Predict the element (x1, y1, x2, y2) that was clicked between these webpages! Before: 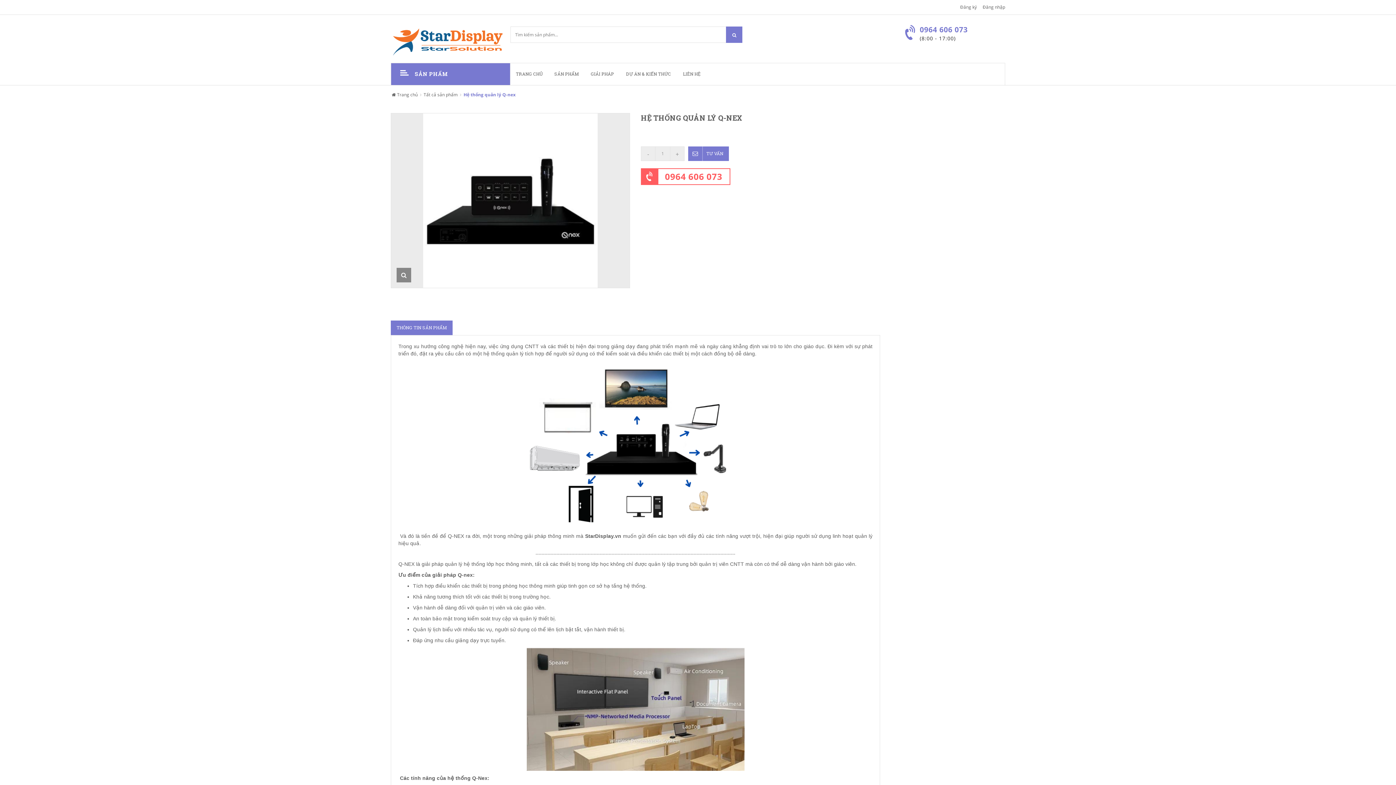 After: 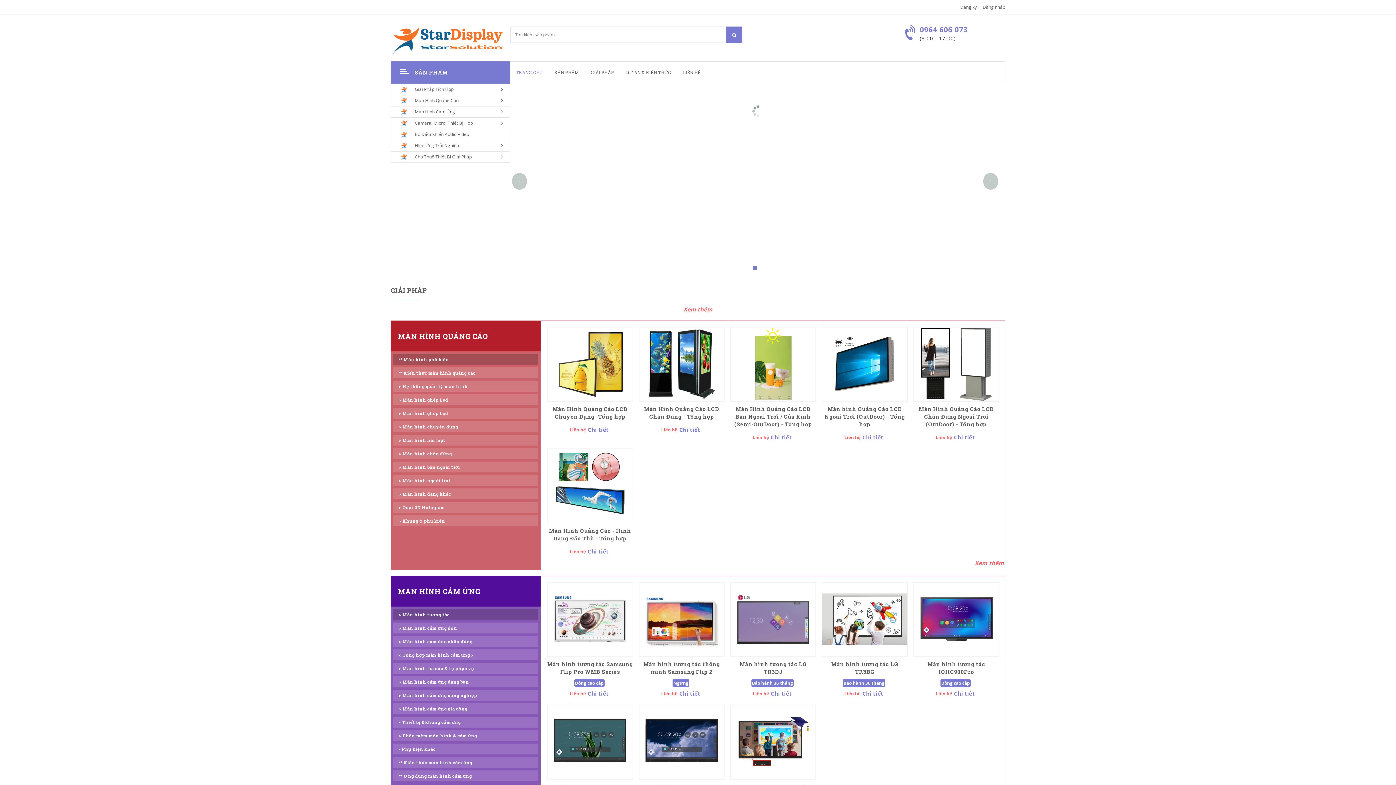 Action: label:   bbox: (390, 20, 505, 57)